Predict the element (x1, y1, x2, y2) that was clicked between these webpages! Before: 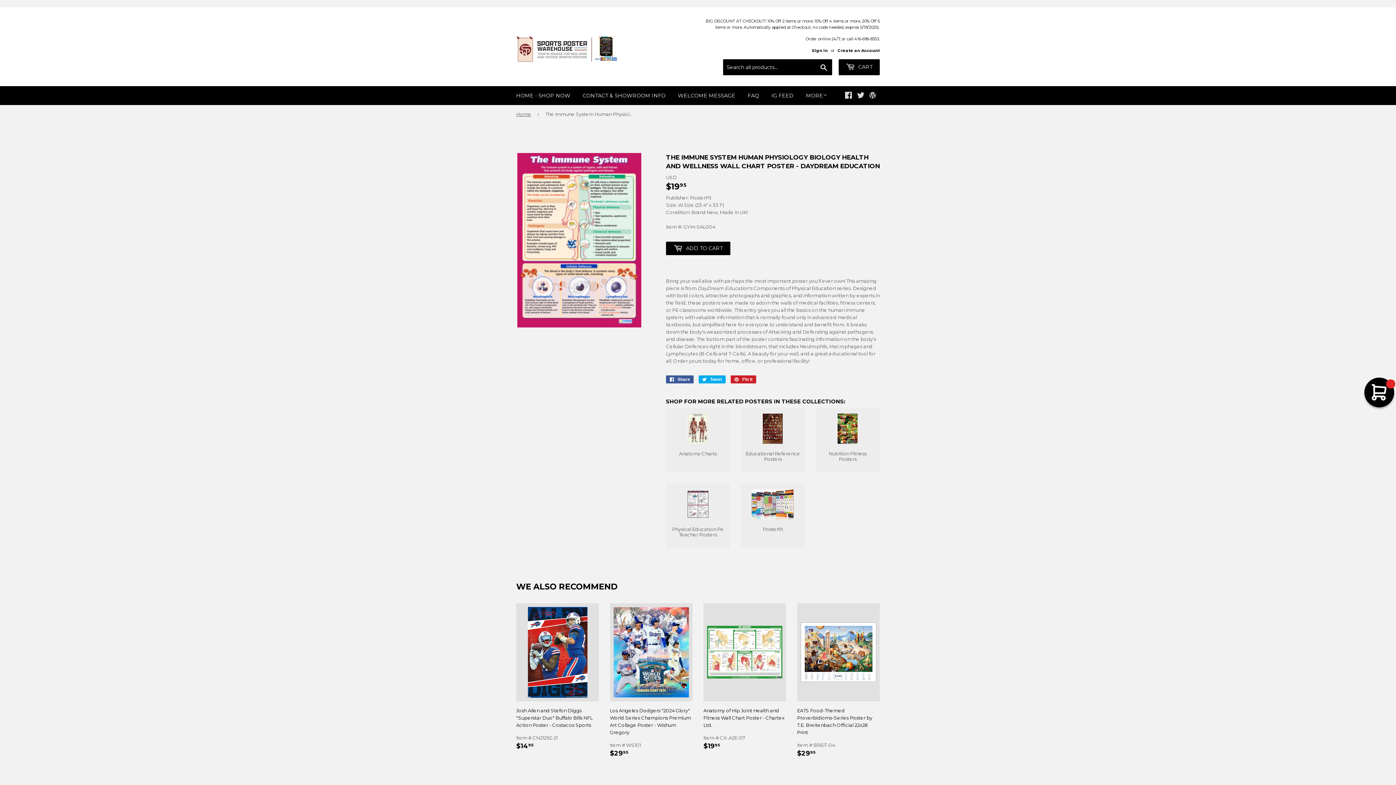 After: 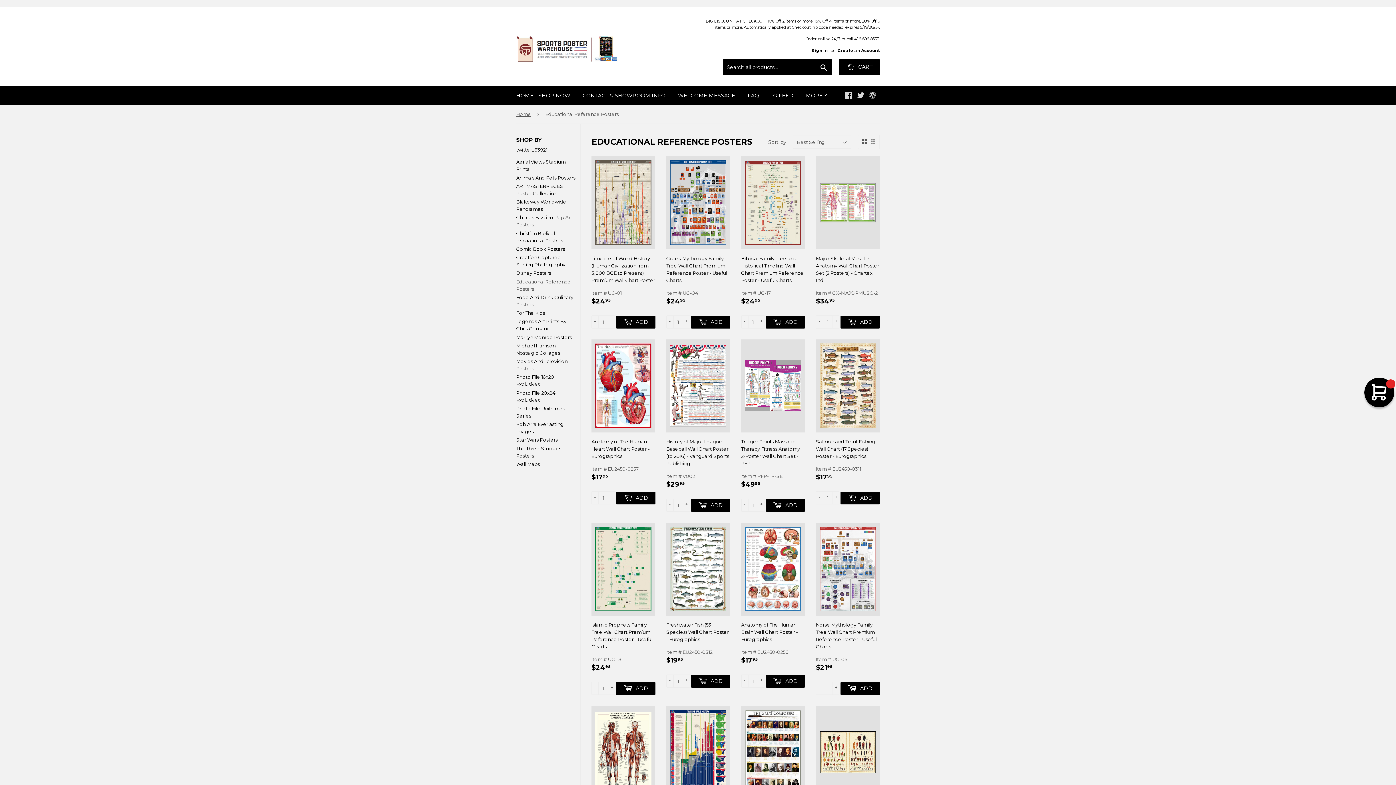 Action: label: Educational Reference Posters bbox: (741, 408, 805, 472)